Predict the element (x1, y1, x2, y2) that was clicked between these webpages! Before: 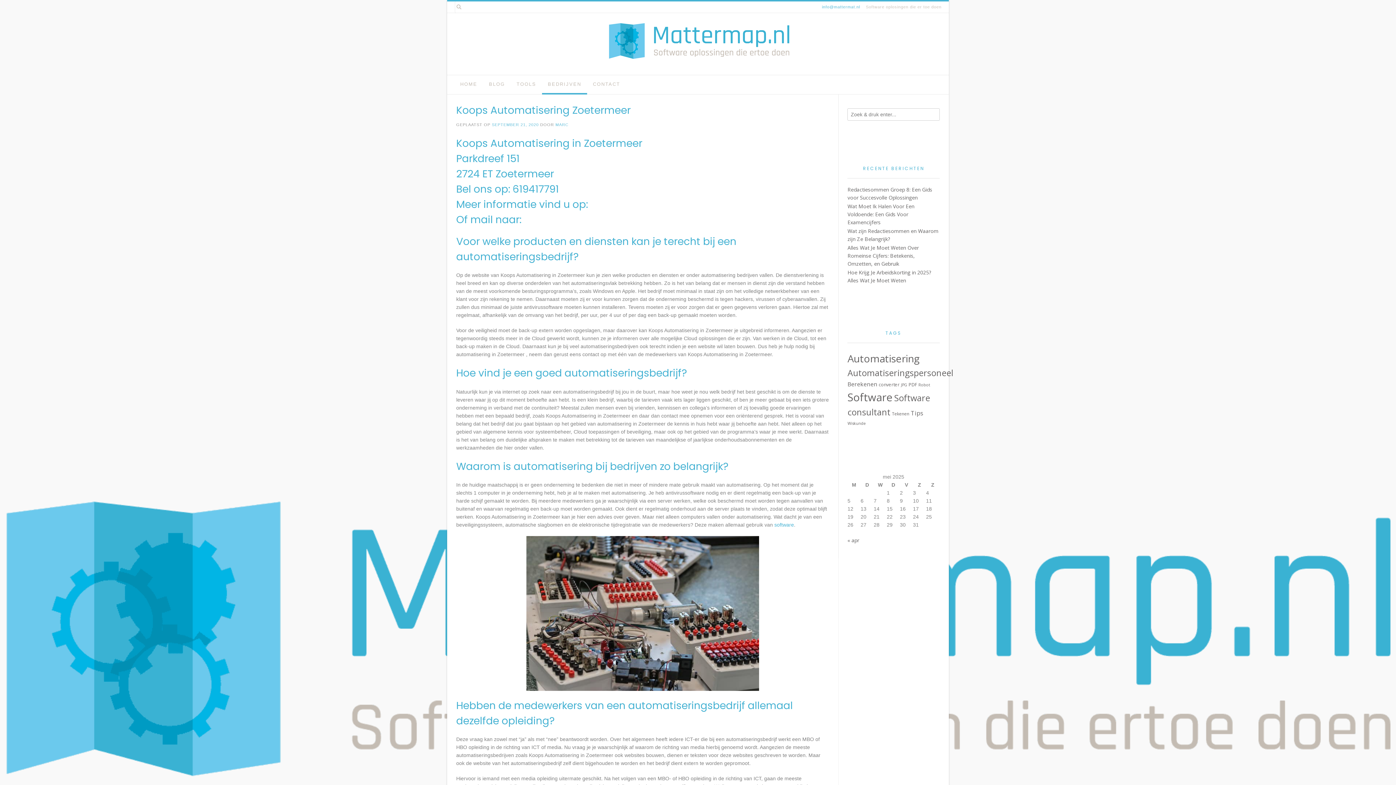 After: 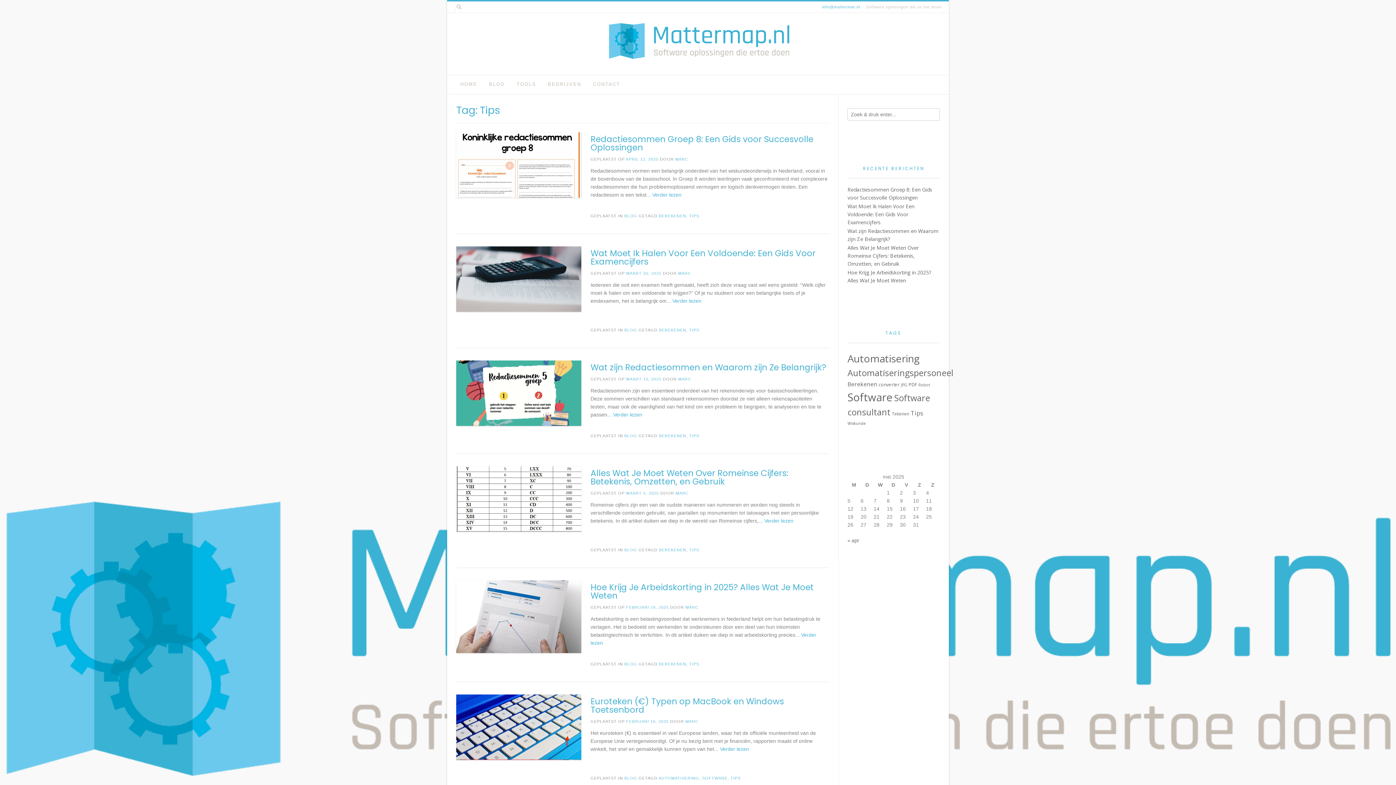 Action: label: Tips (22 items) bbox: (911, 409, 923, 417)